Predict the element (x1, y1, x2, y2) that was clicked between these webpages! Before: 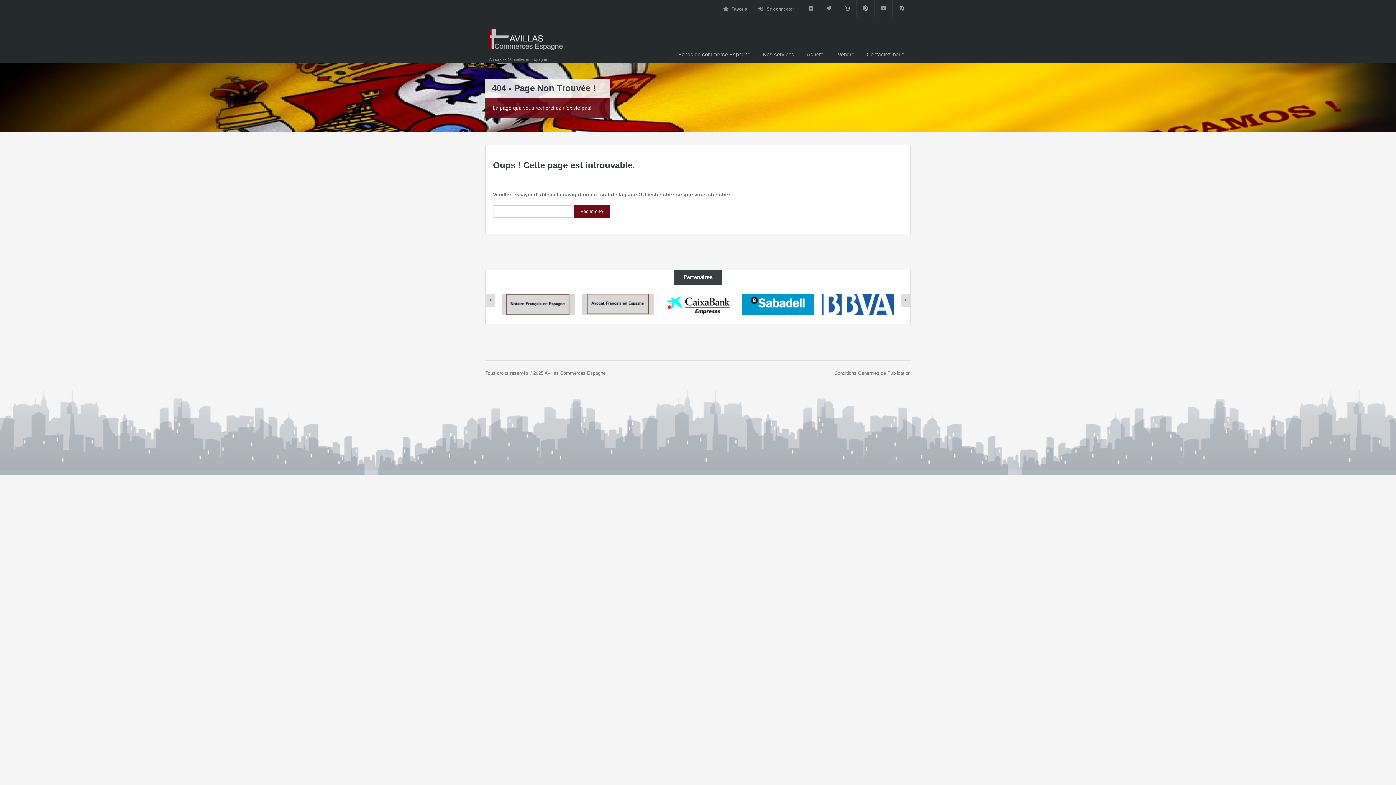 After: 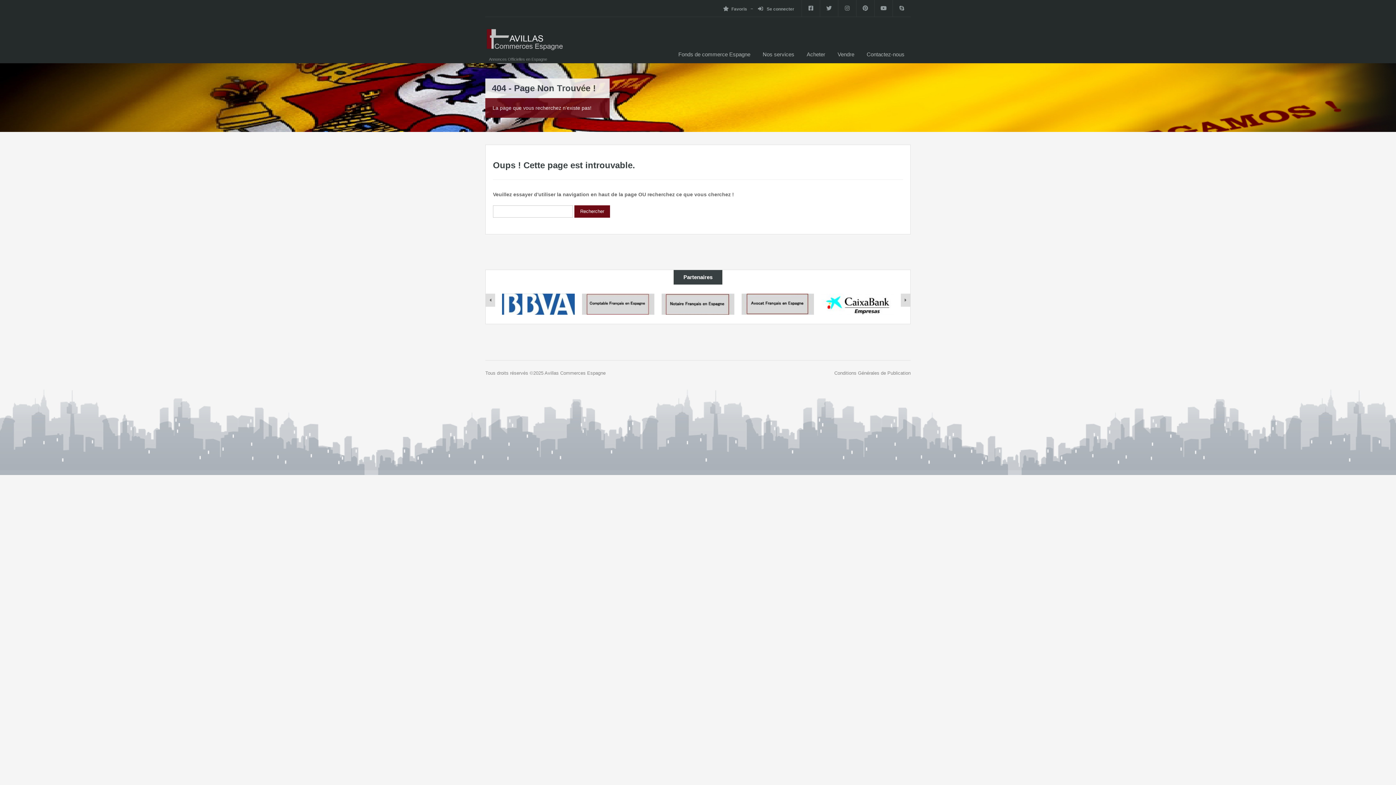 Action: bbox: (821, 293, 894, 314)